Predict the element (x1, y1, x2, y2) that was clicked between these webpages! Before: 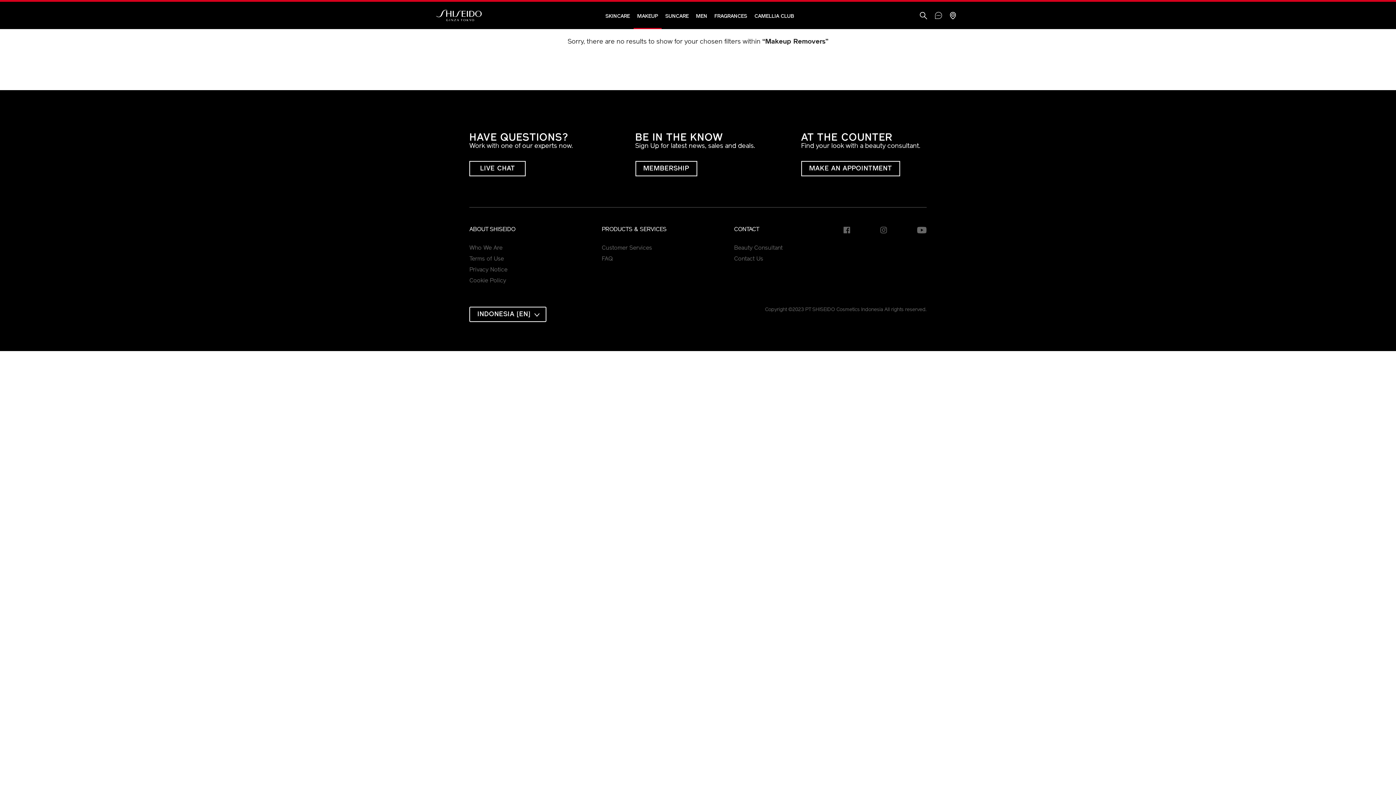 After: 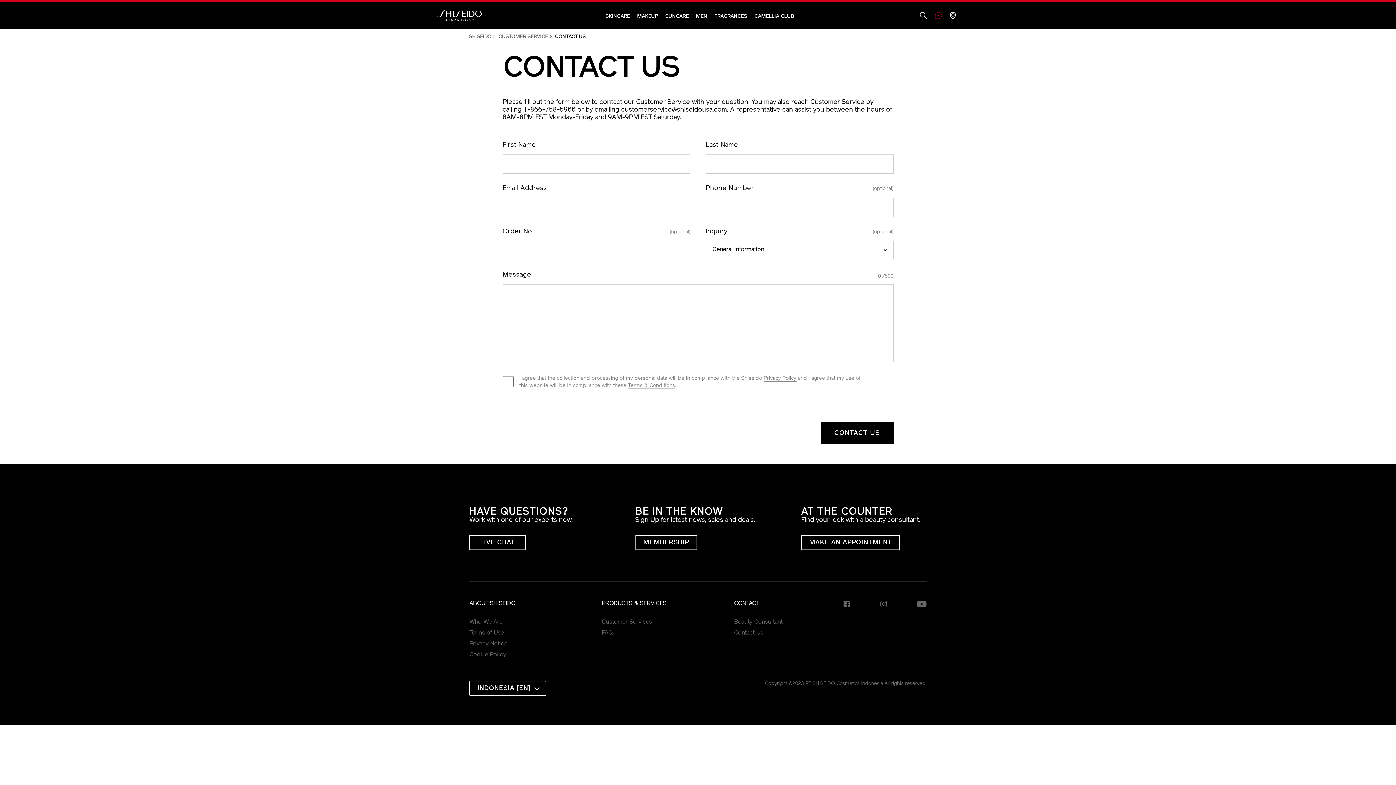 Action: bbox: (935, 11, 942, 21)